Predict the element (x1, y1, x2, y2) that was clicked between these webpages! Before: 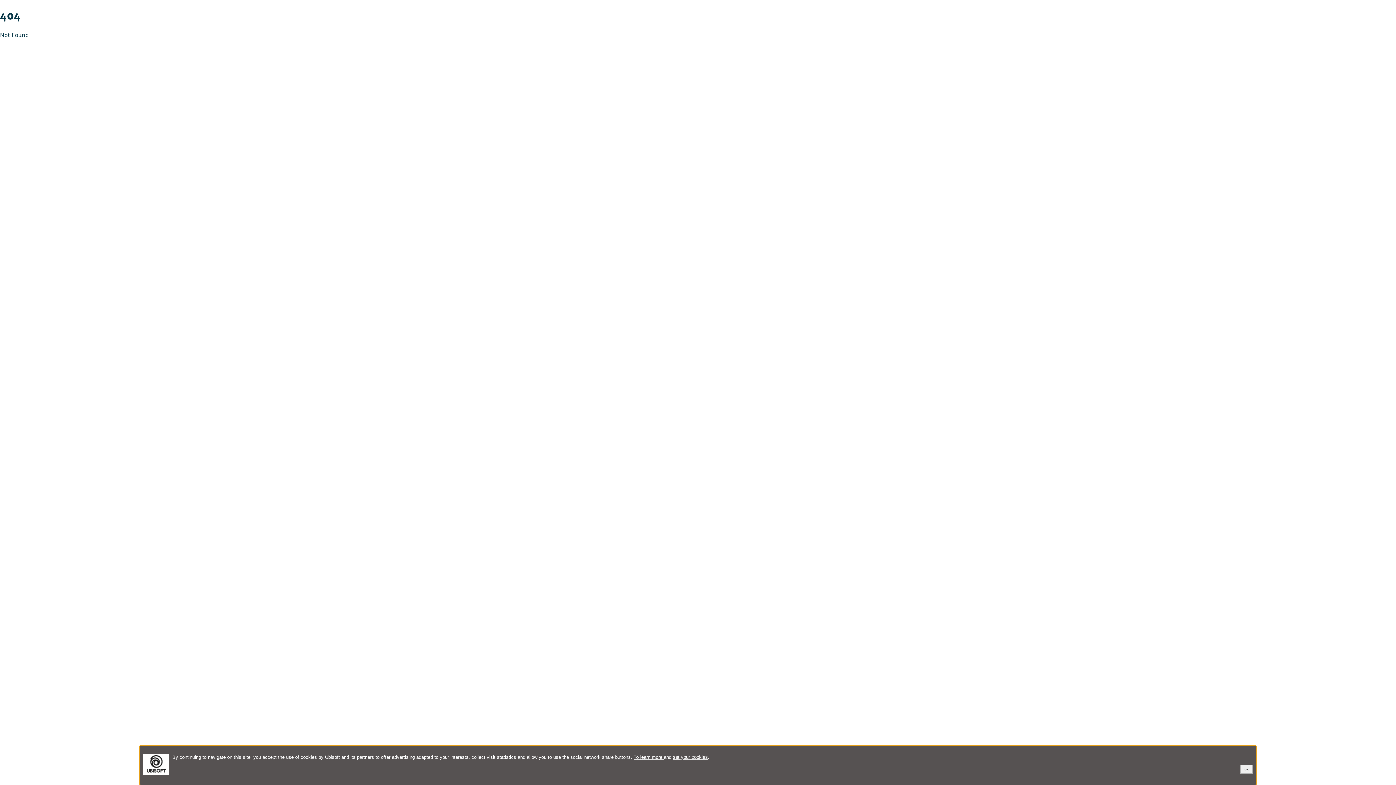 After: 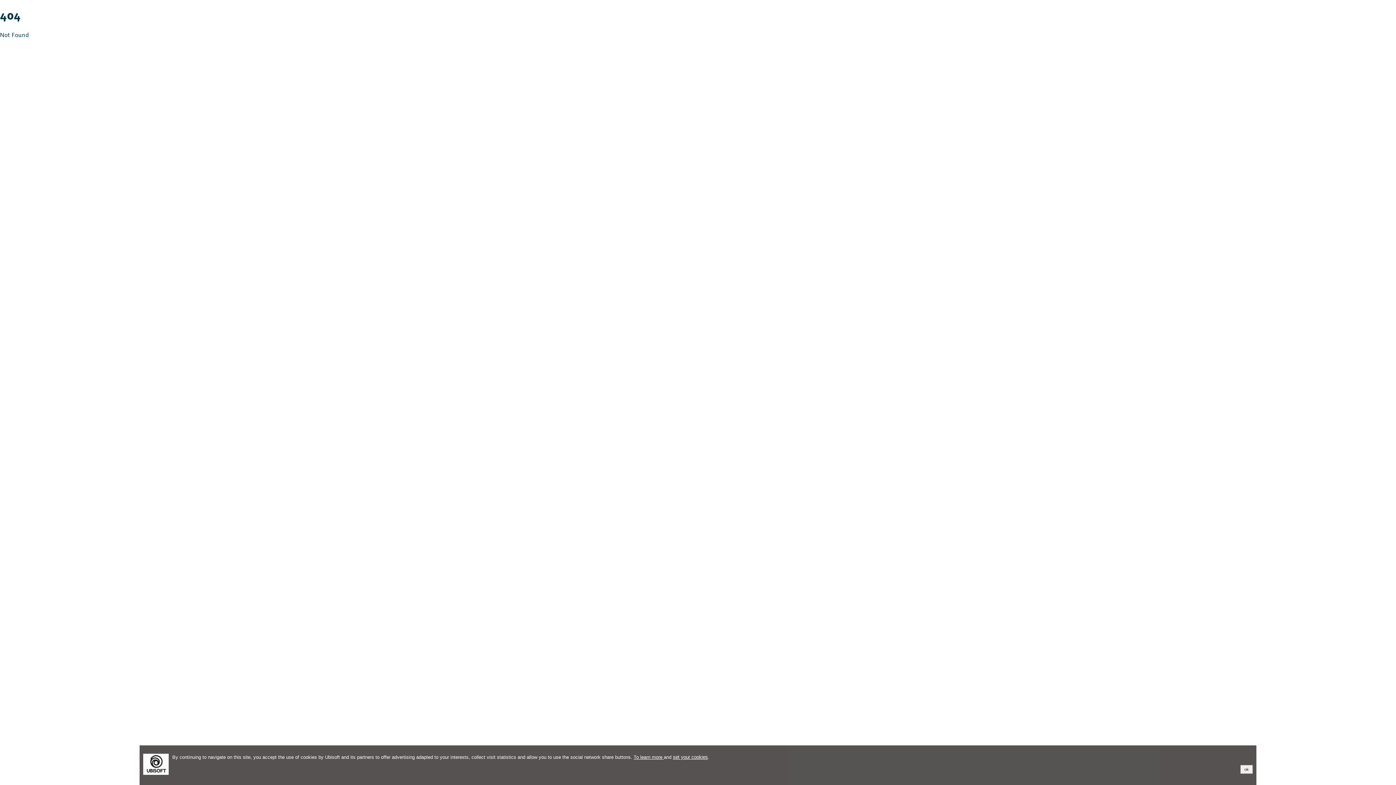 Action: bbox: (633, 754, 664, 760) label: To learn more 